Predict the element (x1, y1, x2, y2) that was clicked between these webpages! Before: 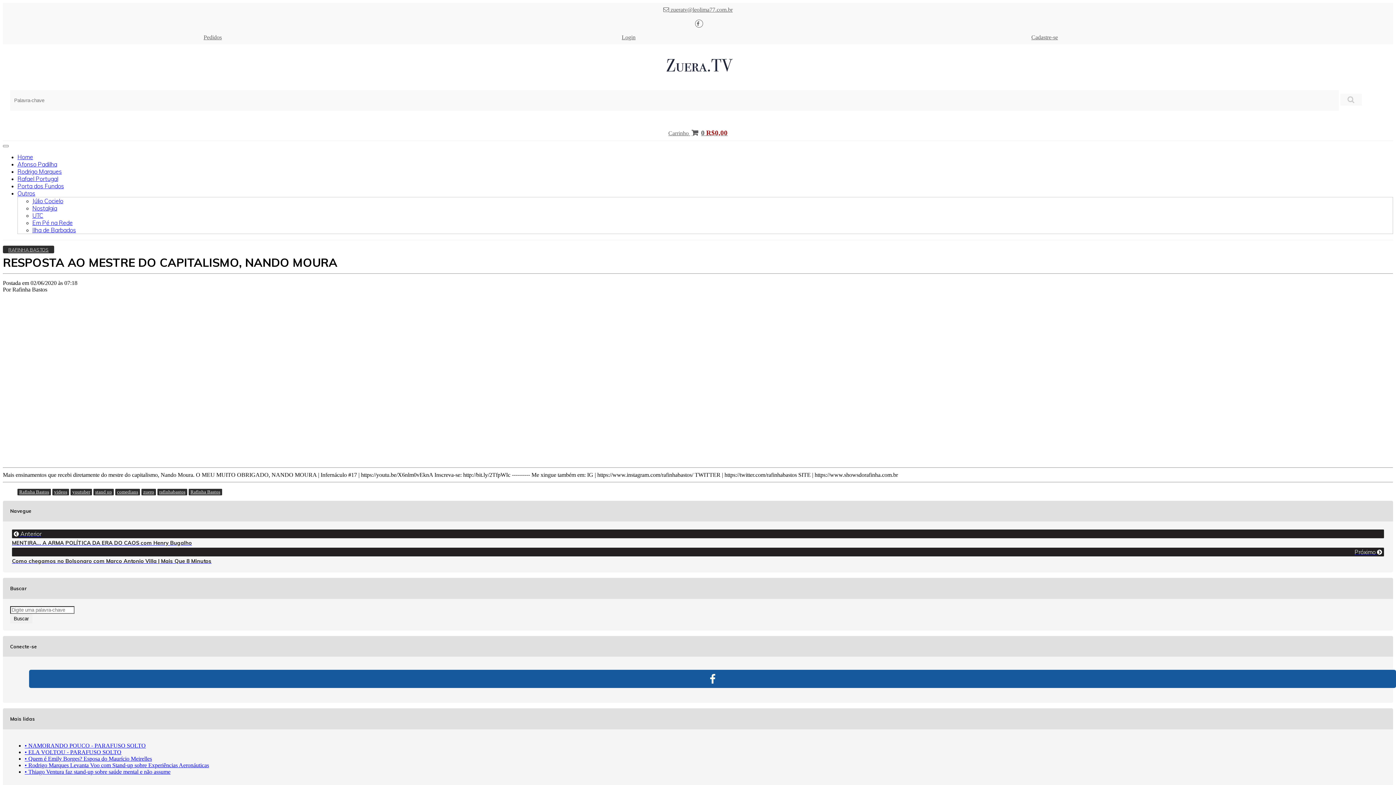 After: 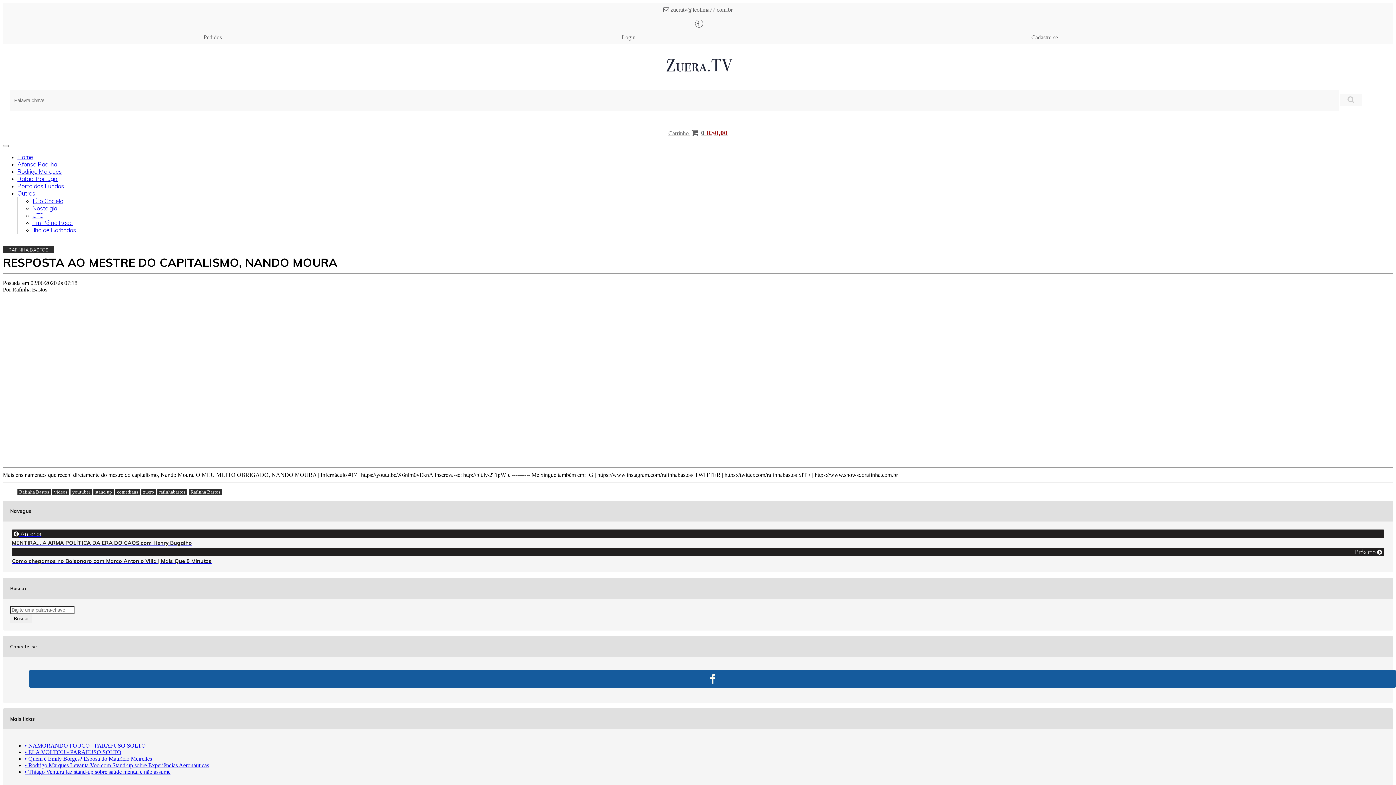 Action: bbox: (2, 16, 1393, 30)